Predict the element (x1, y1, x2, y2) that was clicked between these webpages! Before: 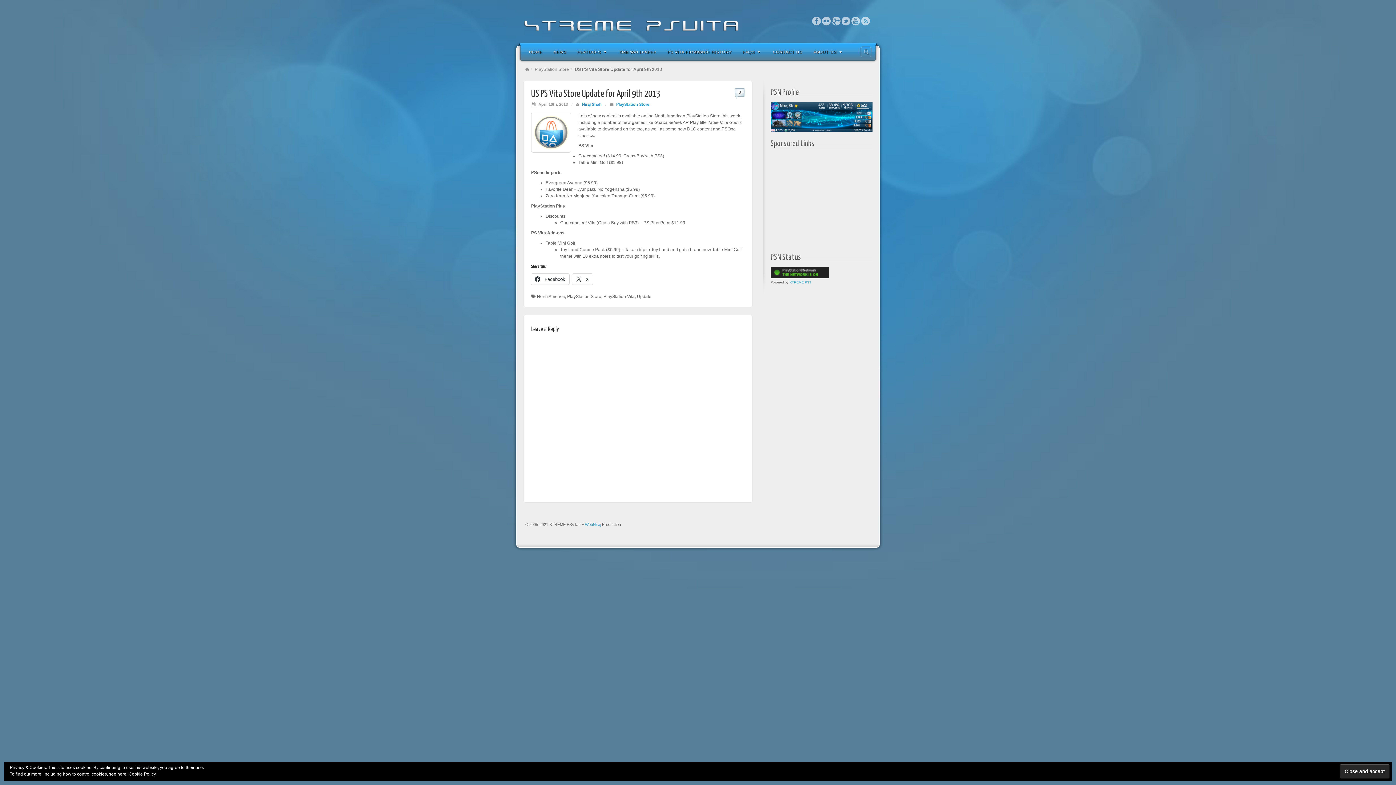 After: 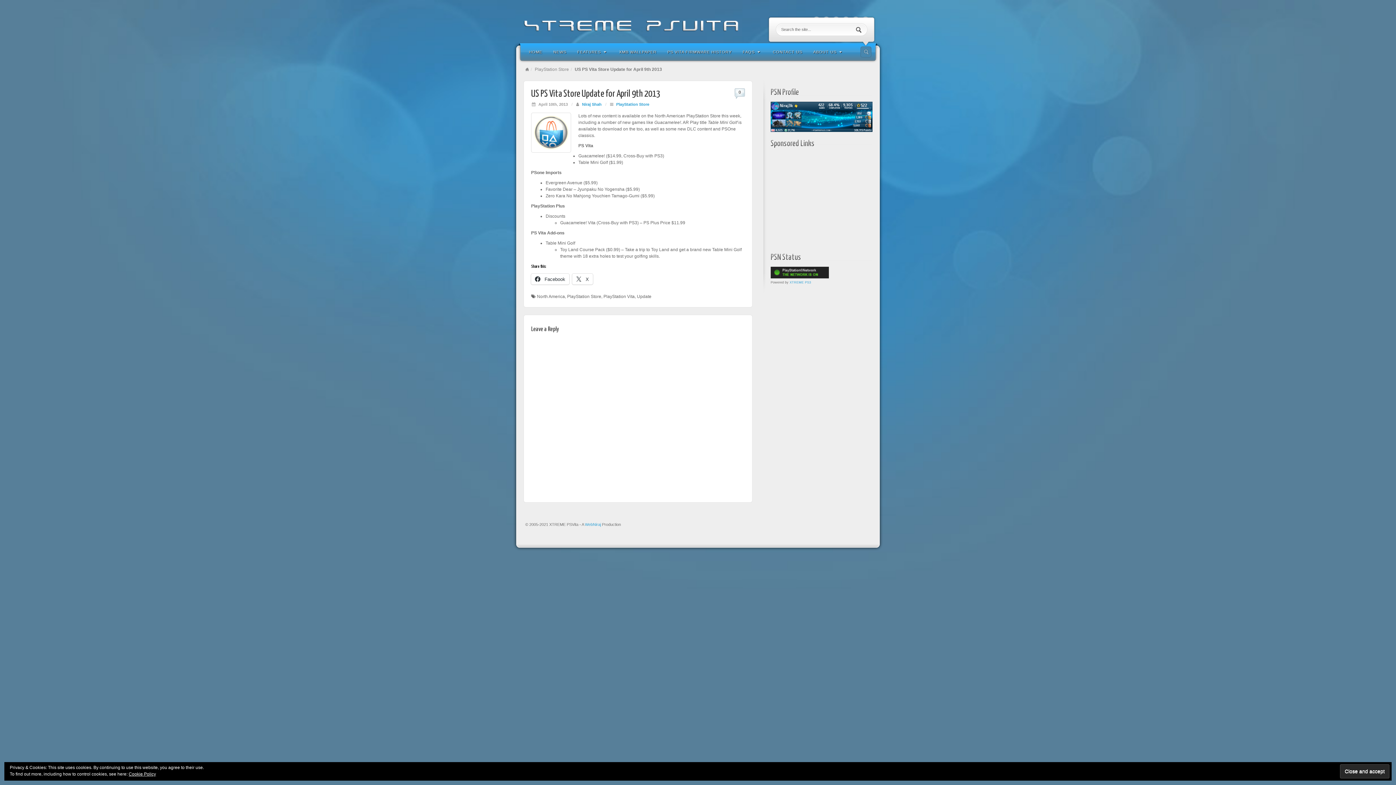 Action: label: Search the site... bbox: (860, 46, 871, 57)